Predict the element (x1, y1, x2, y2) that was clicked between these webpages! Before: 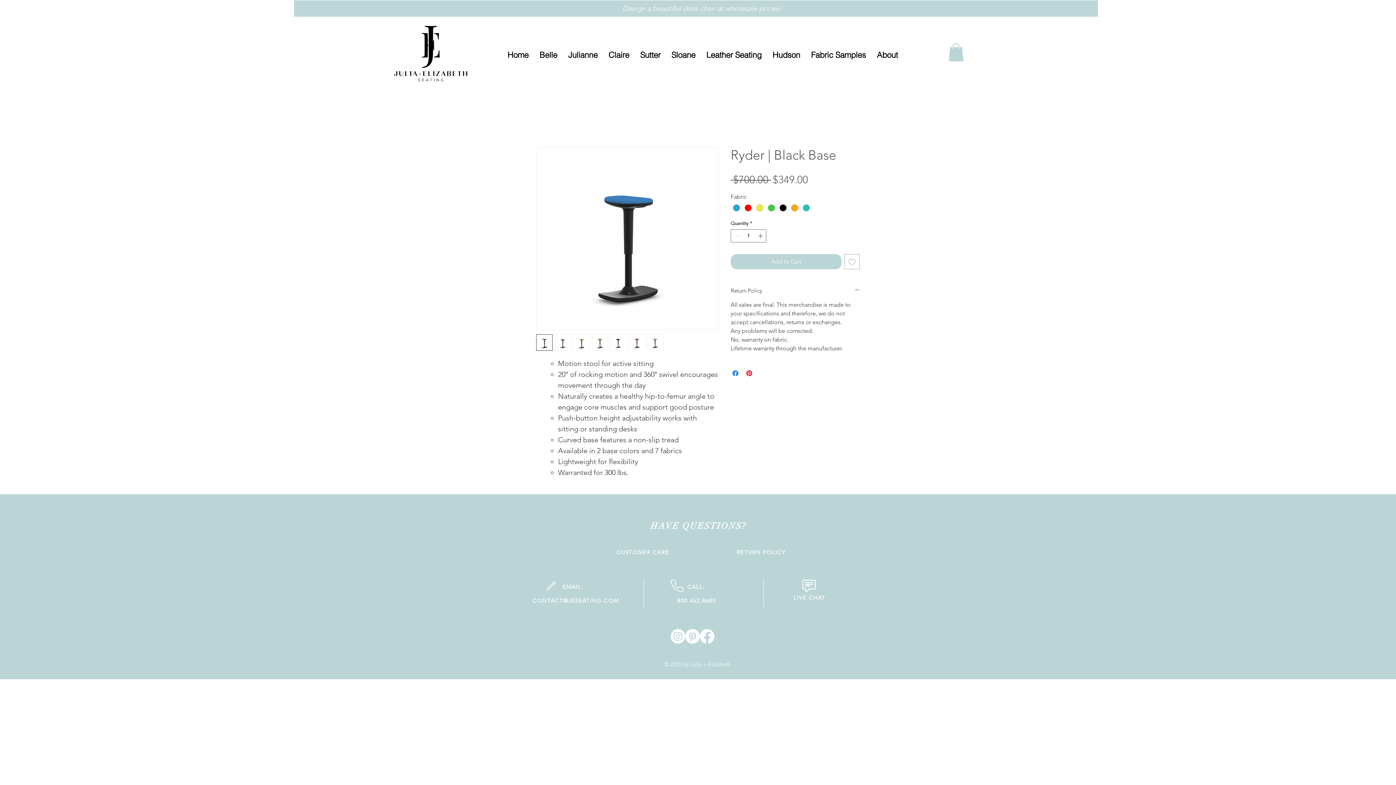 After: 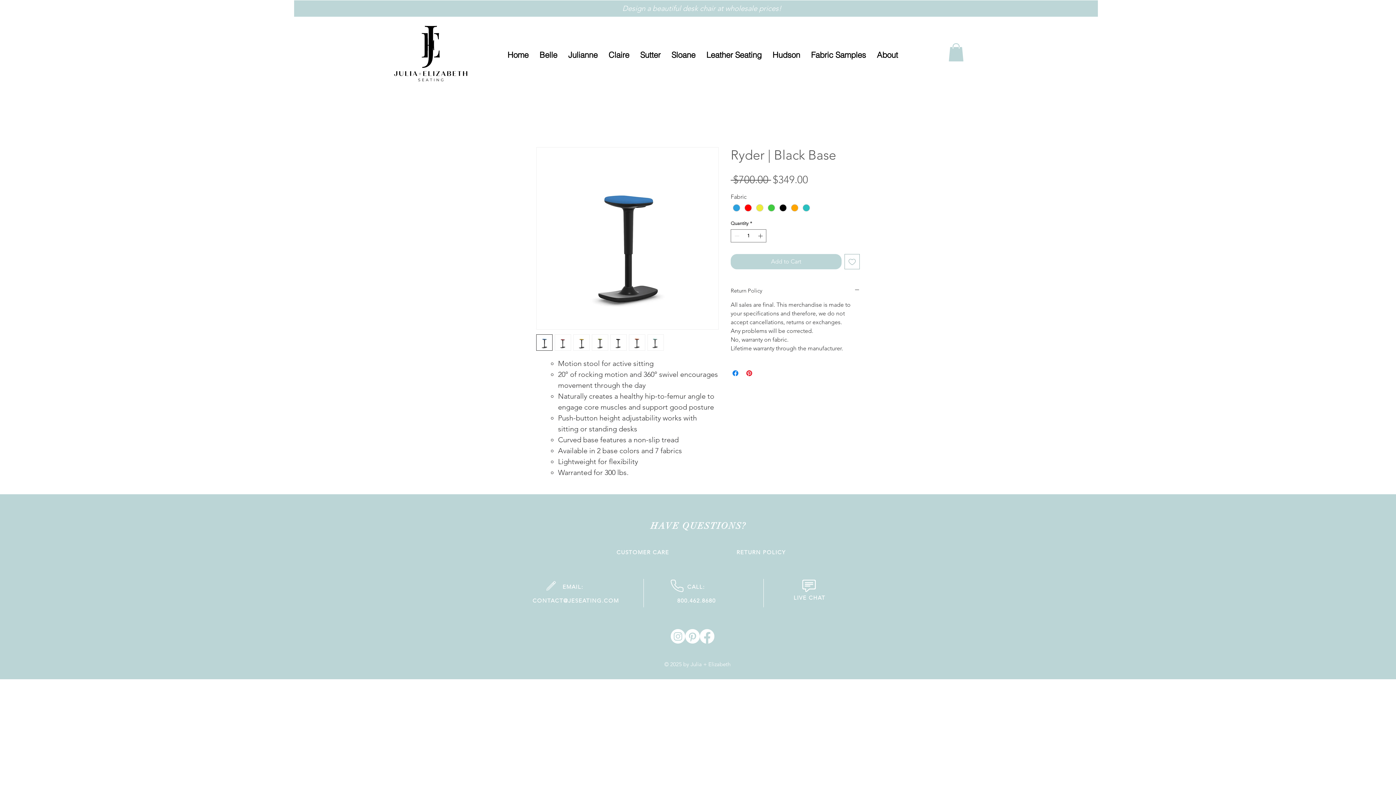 Action: label: Add to Wishlist bbox: (844, 254, 860, 269)